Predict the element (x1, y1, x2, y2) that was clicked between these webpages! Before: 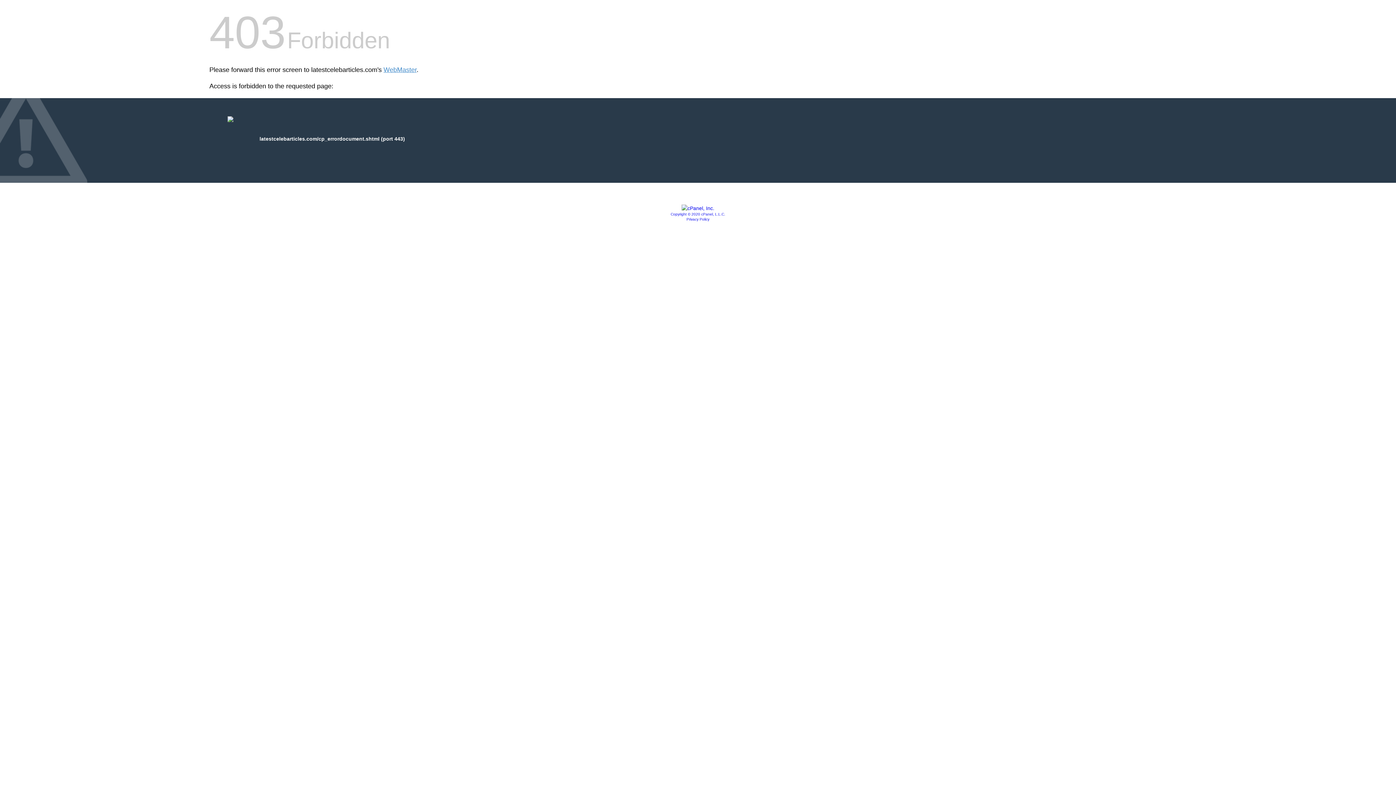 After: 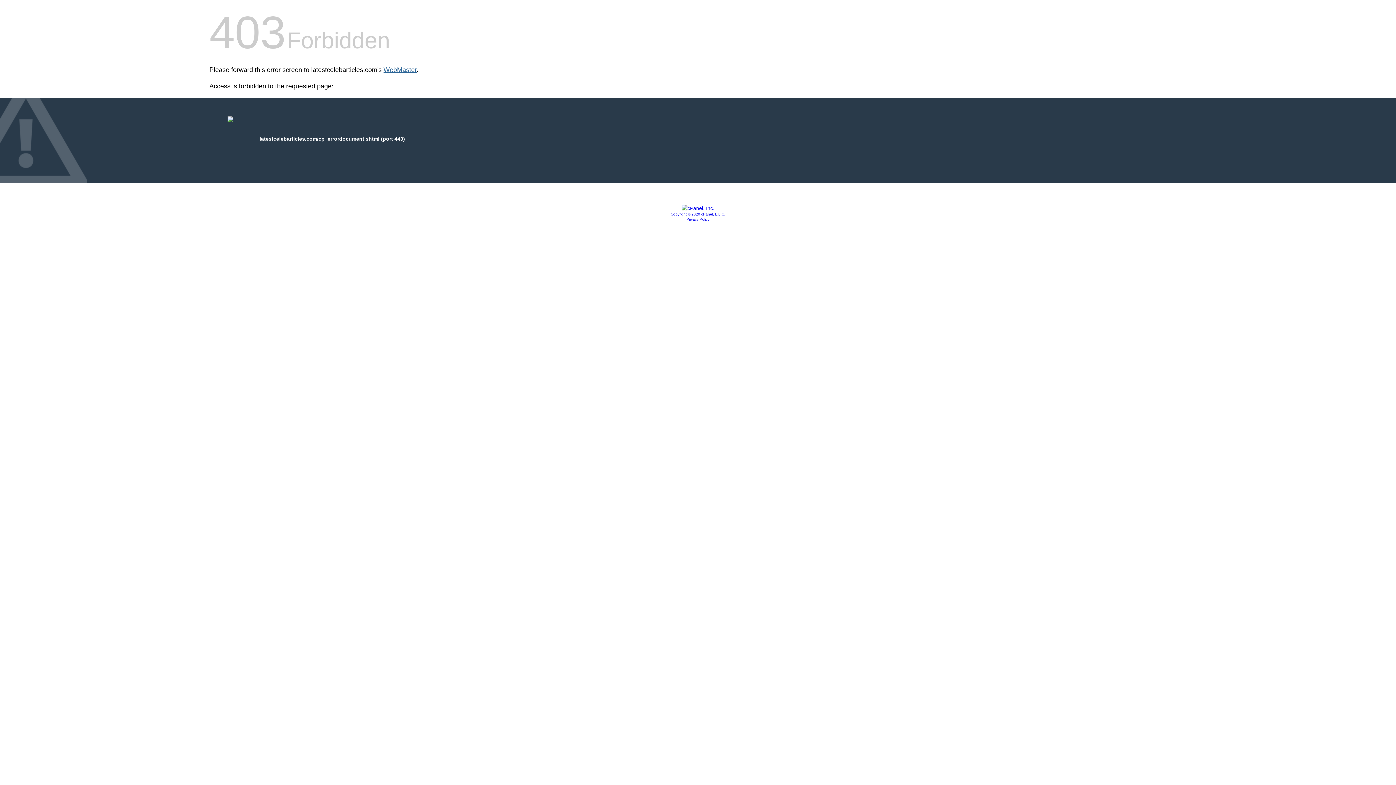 Action: bbox: (383, 66, 416, 73) label: WebMaster